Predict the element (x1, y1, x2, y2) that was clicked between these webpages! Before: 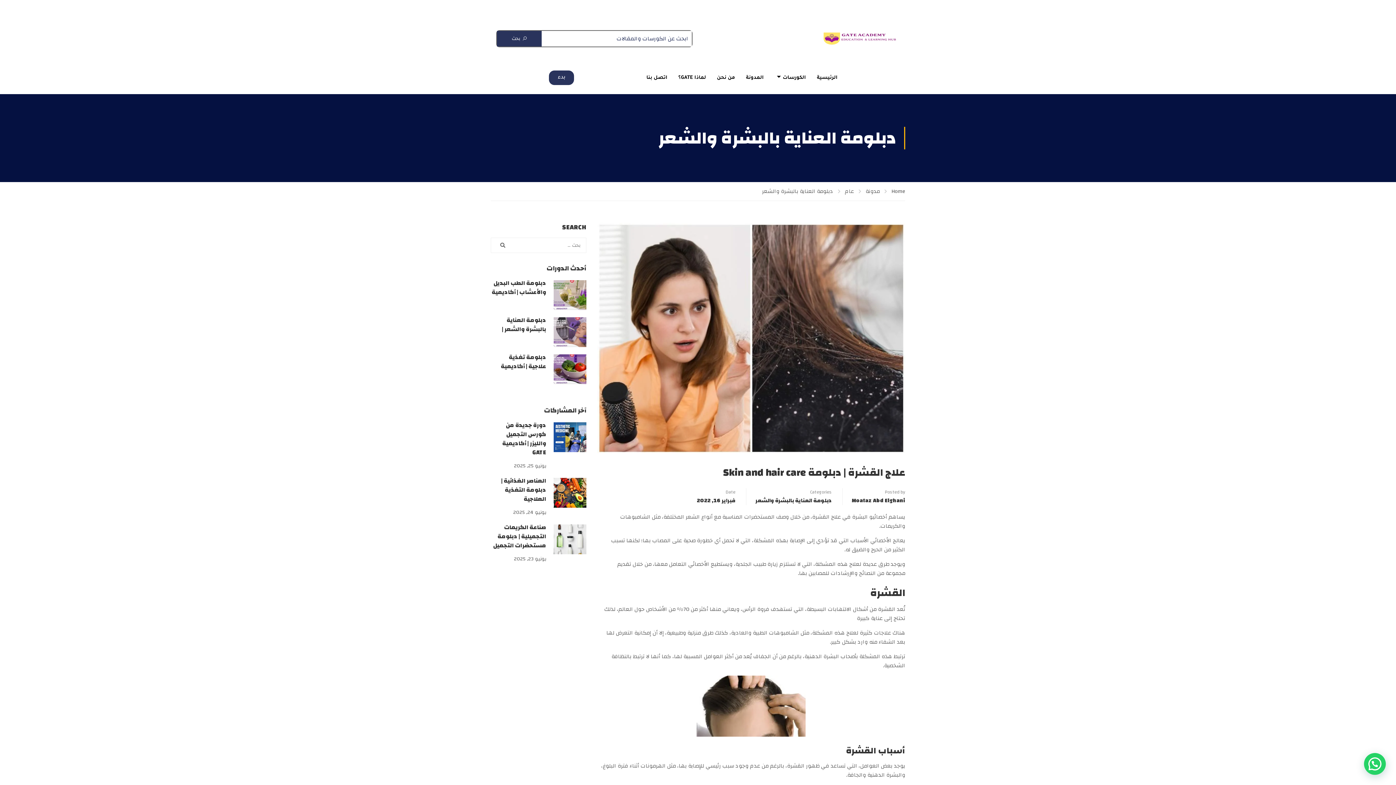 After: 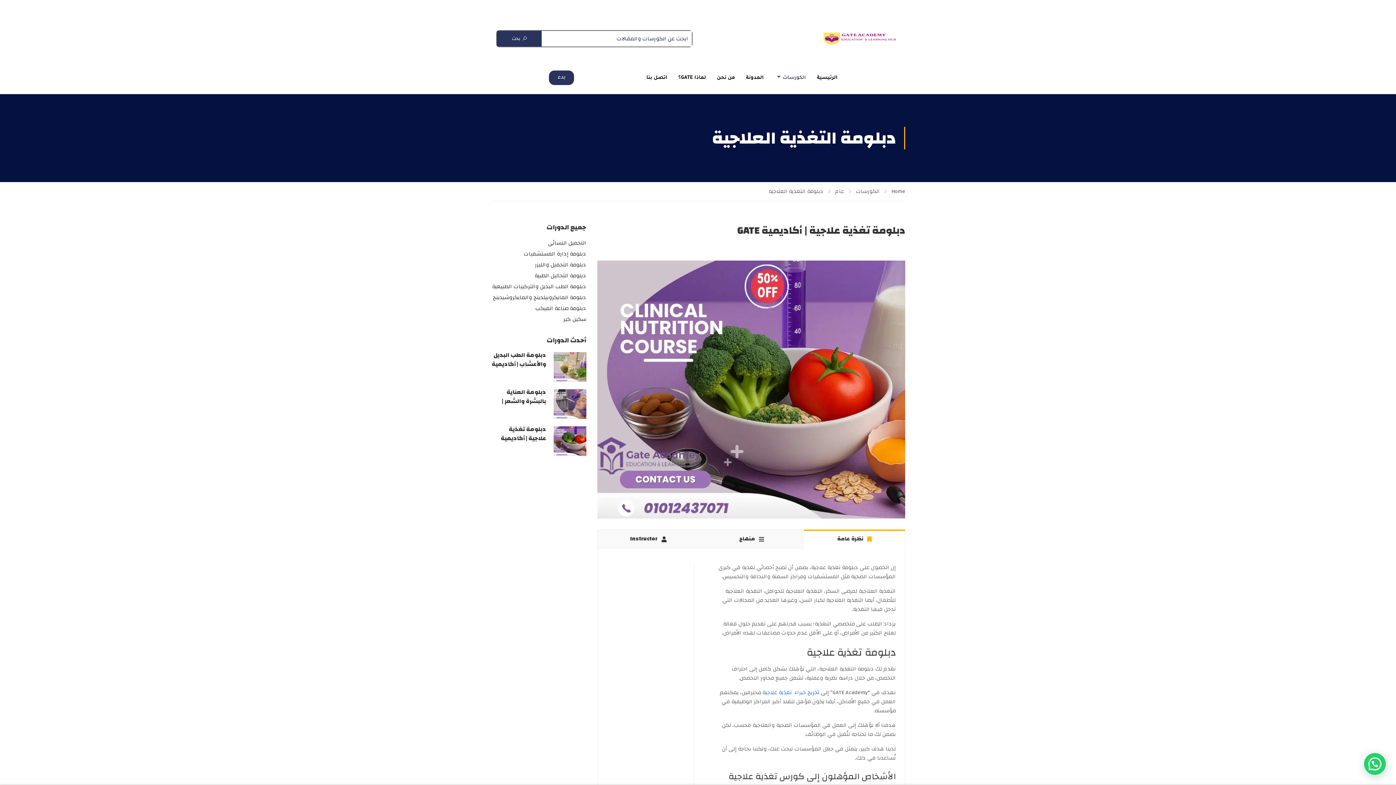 Action: label: دبلومة التغذية العلاجية bbox: (656, 3, 740, 12)